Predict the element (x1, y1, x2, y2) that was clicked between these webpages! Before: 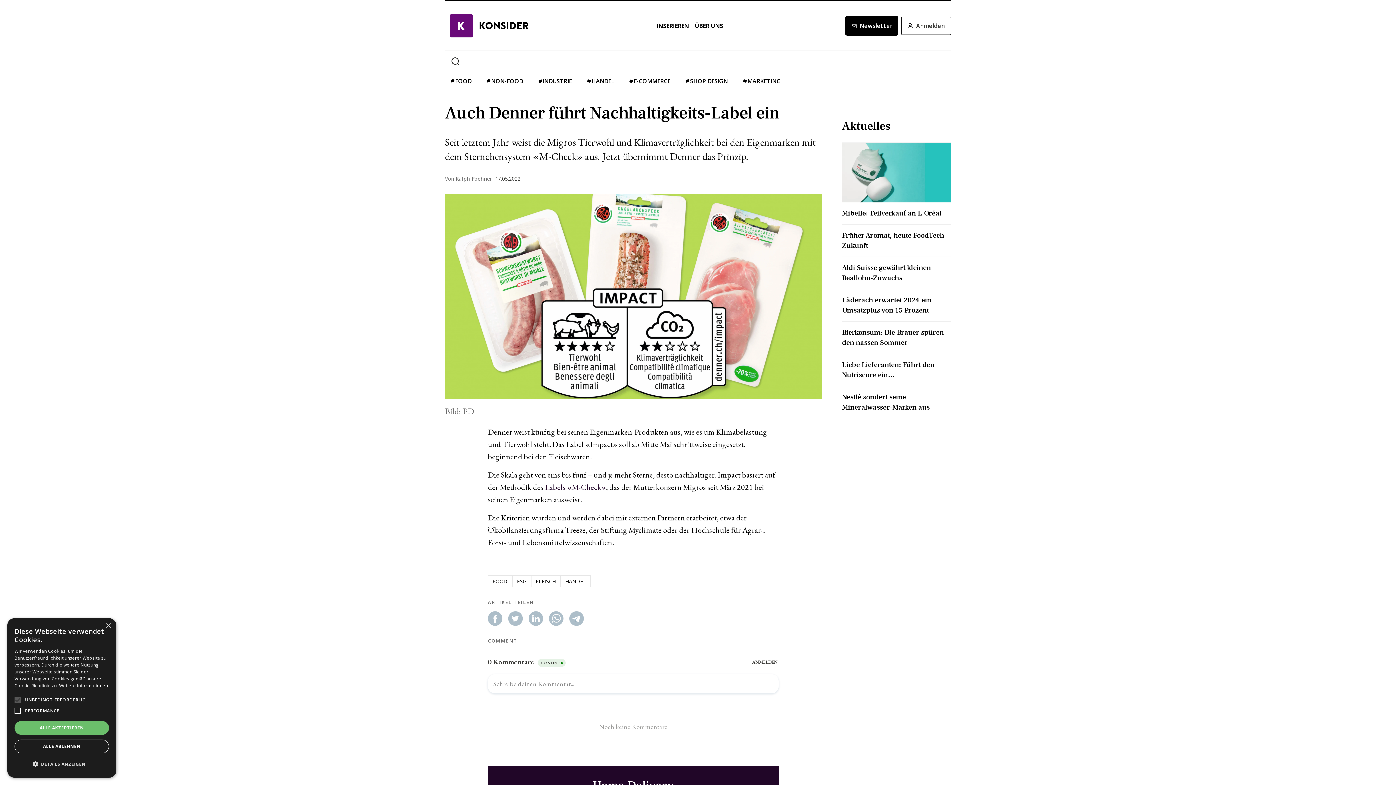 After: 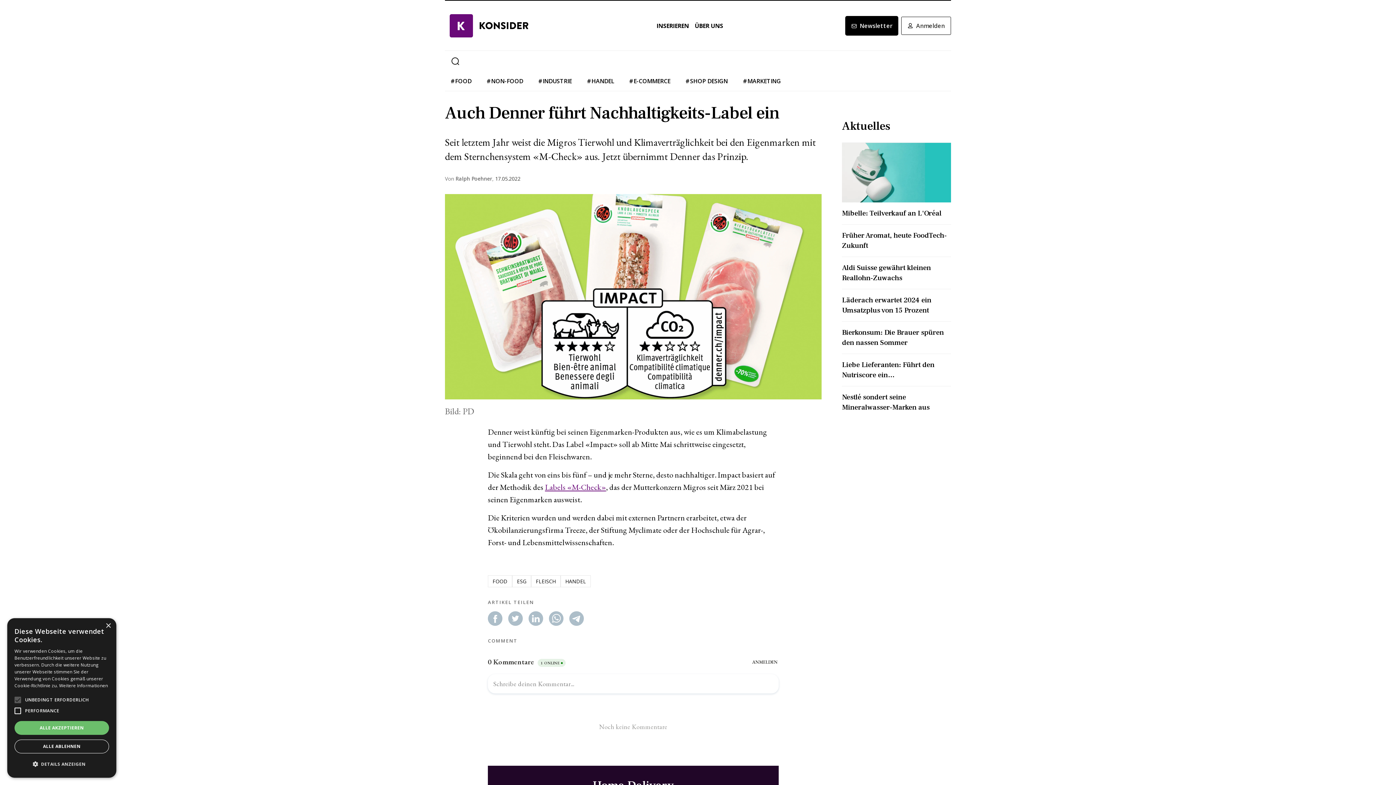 Action: bbox: (545, 482, 606, 492) label: Labels «M-Check»